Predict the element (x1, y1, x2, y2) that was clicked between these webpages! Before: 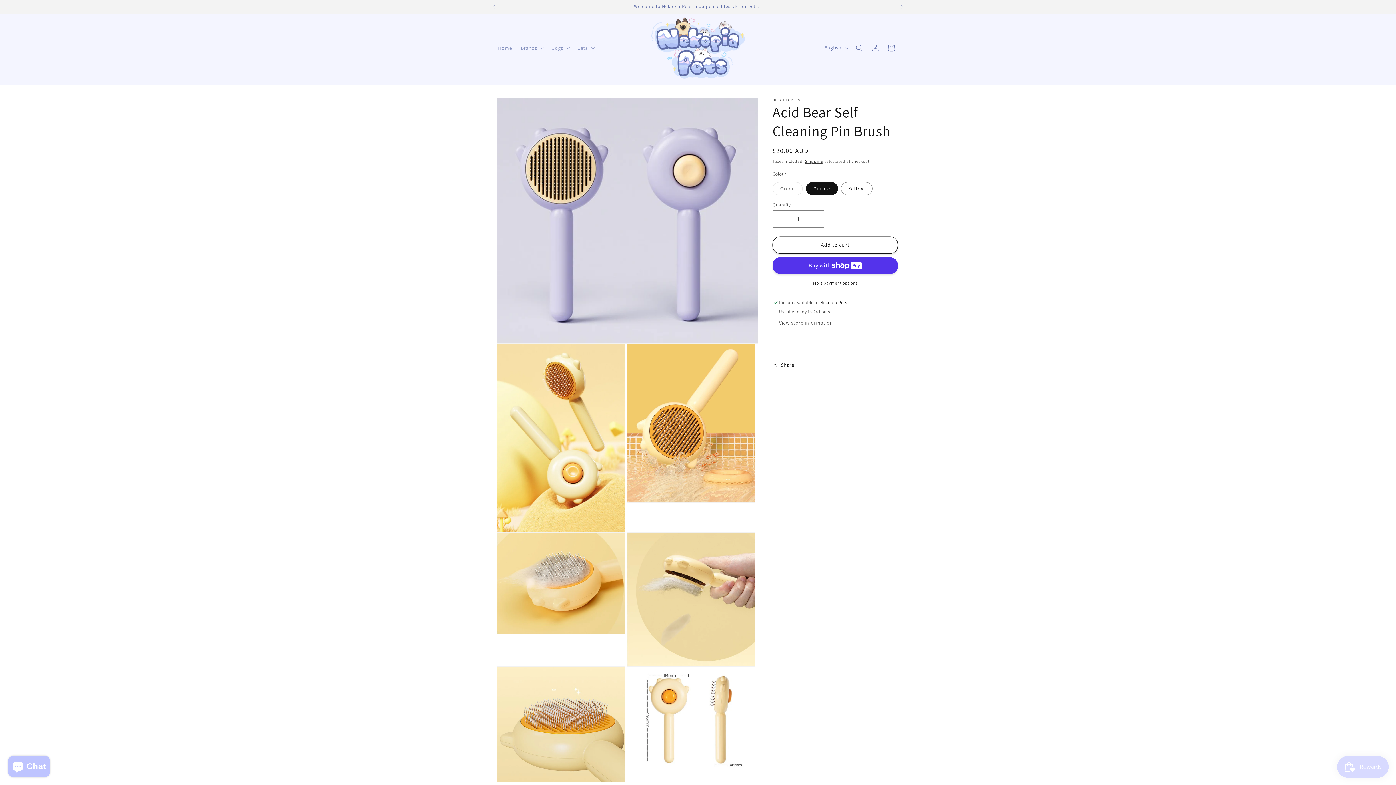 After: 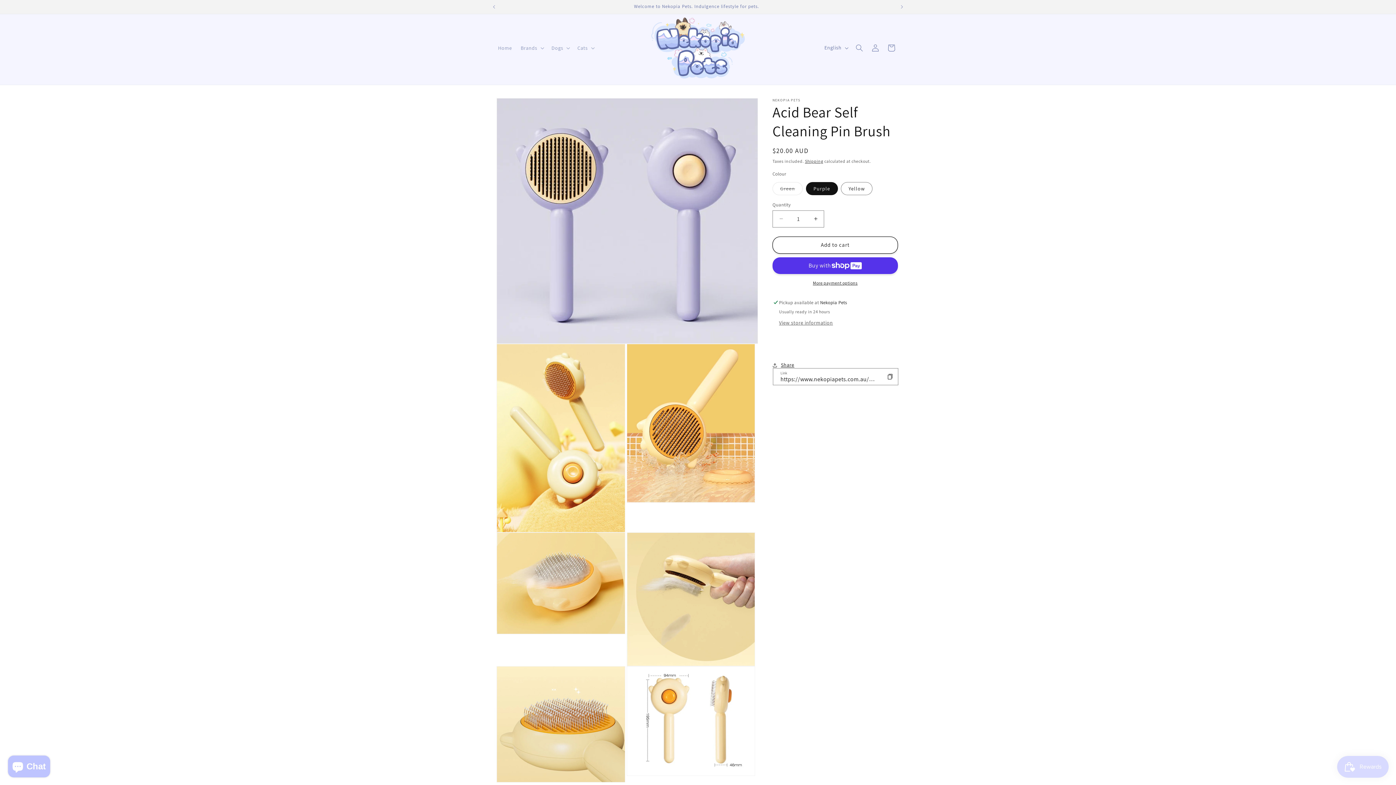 Action: label: Share bbox: (772, 357, 794, 373)